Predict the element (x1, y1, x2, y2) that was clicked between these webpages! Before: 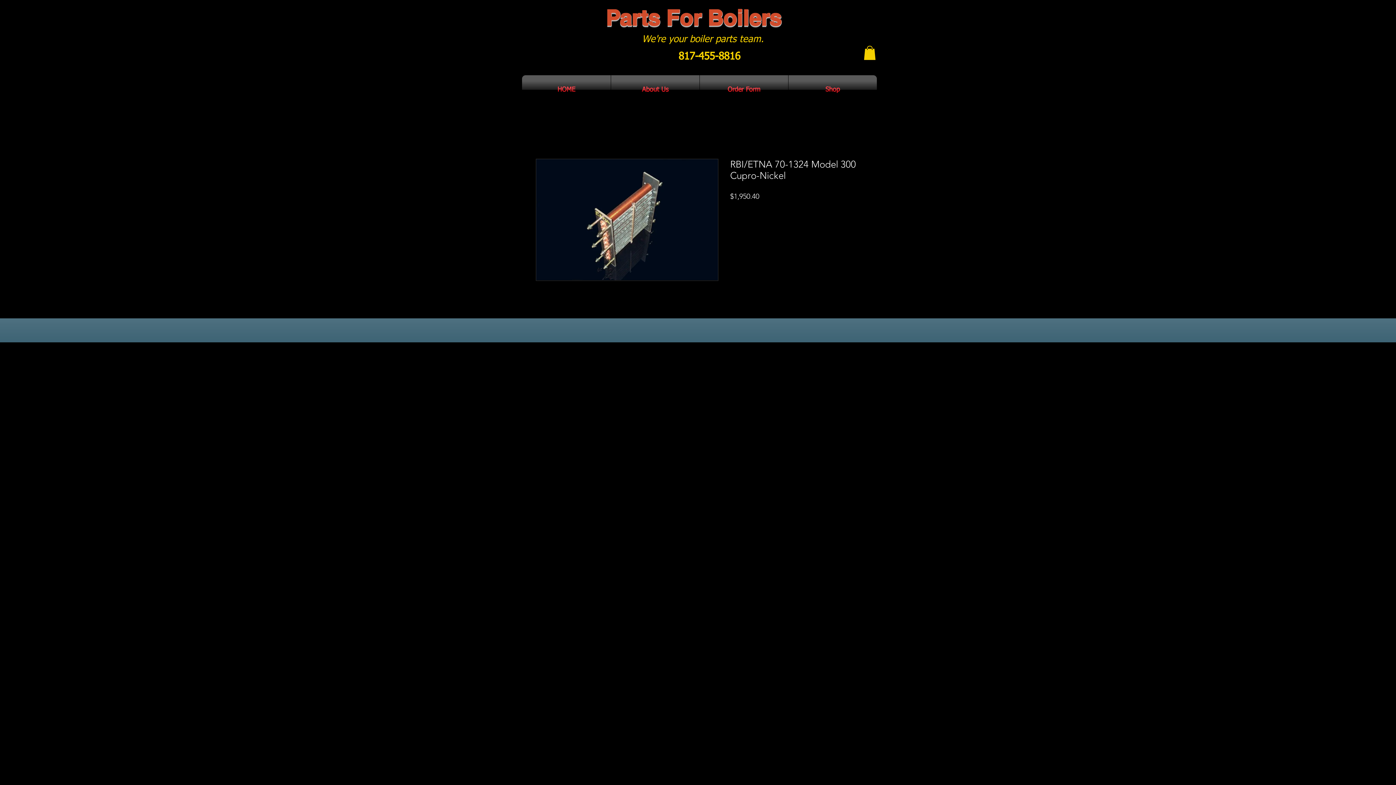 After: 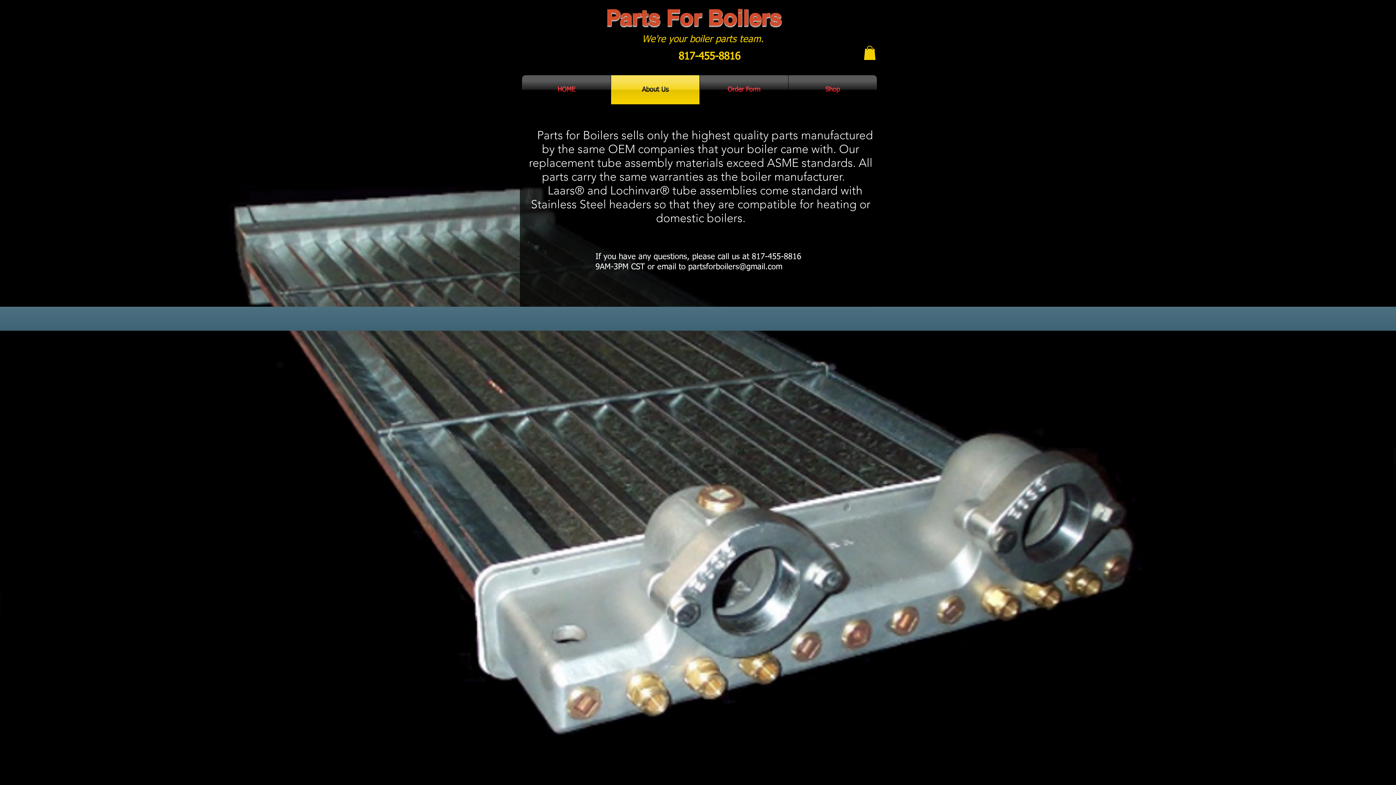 Action: label: About Us bbox: (611, 75, 699, 104)